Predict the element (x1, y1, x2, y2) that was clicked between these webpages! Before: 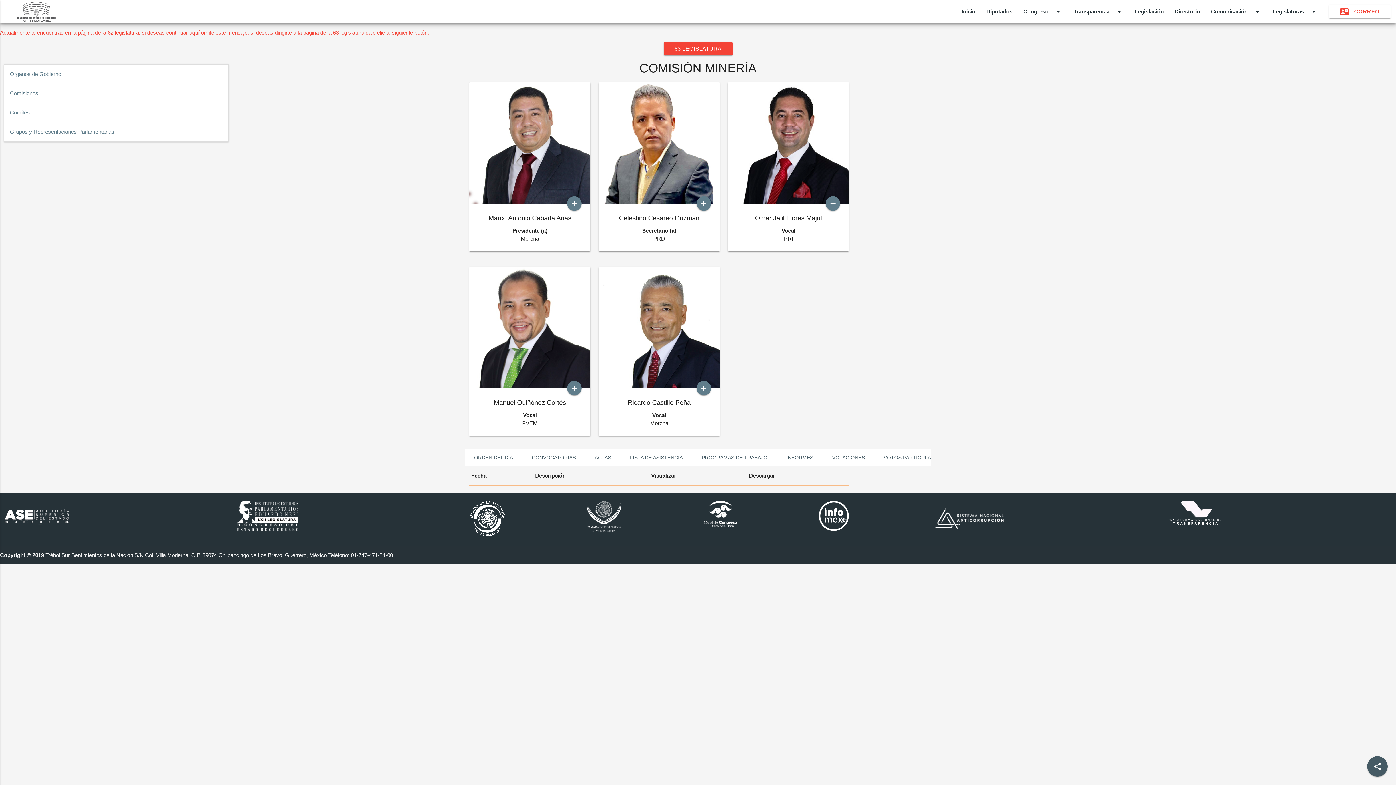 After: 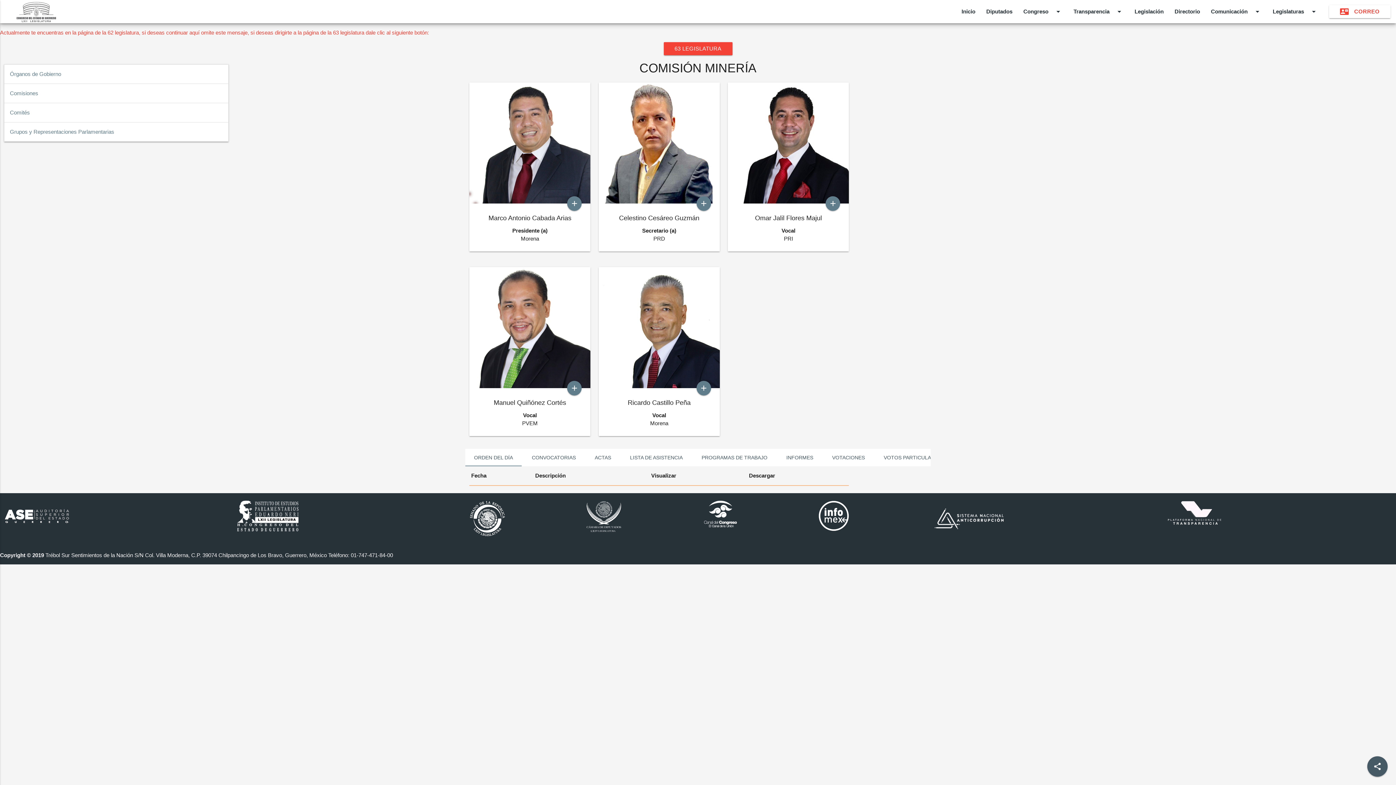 Action: label: ORDEN DEL DÍA bbox: (465, 449, 521, 466)